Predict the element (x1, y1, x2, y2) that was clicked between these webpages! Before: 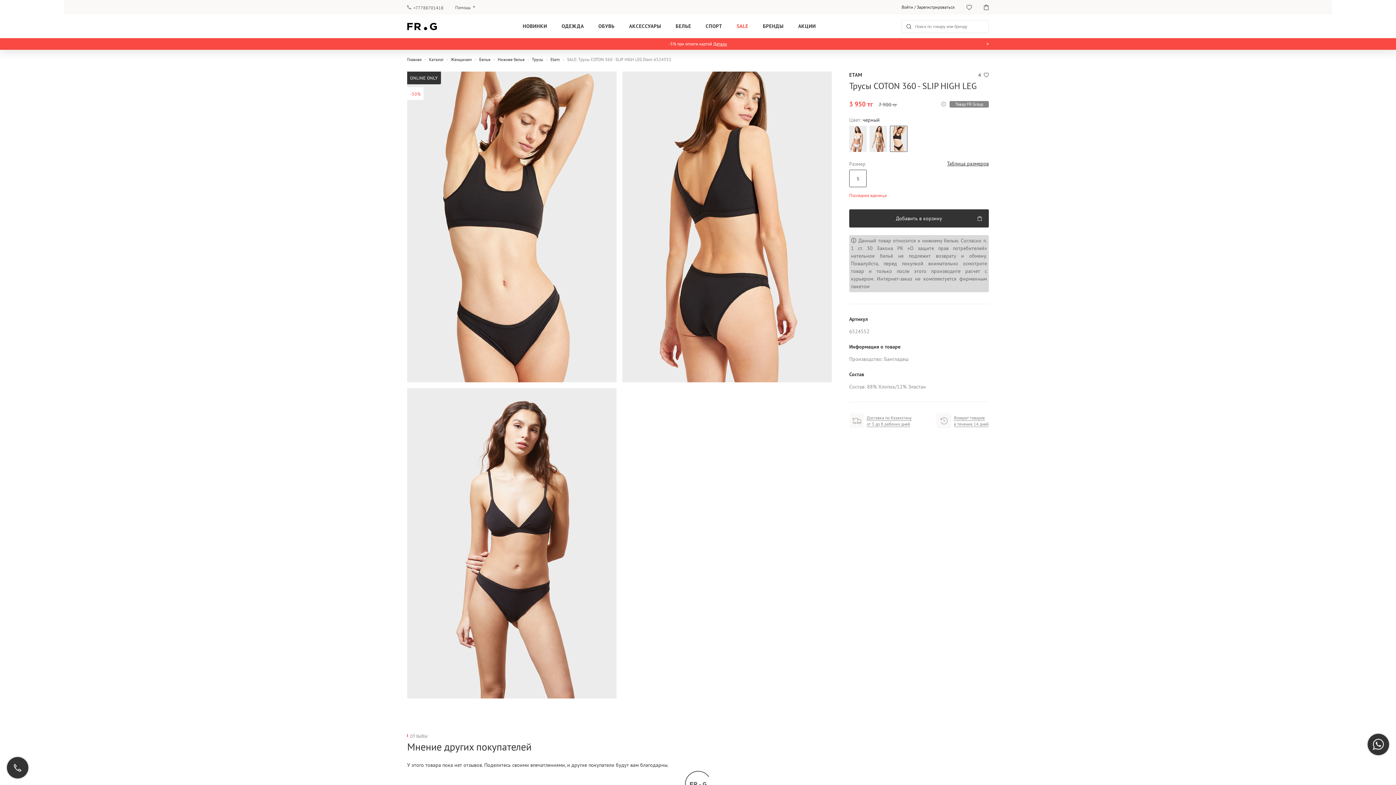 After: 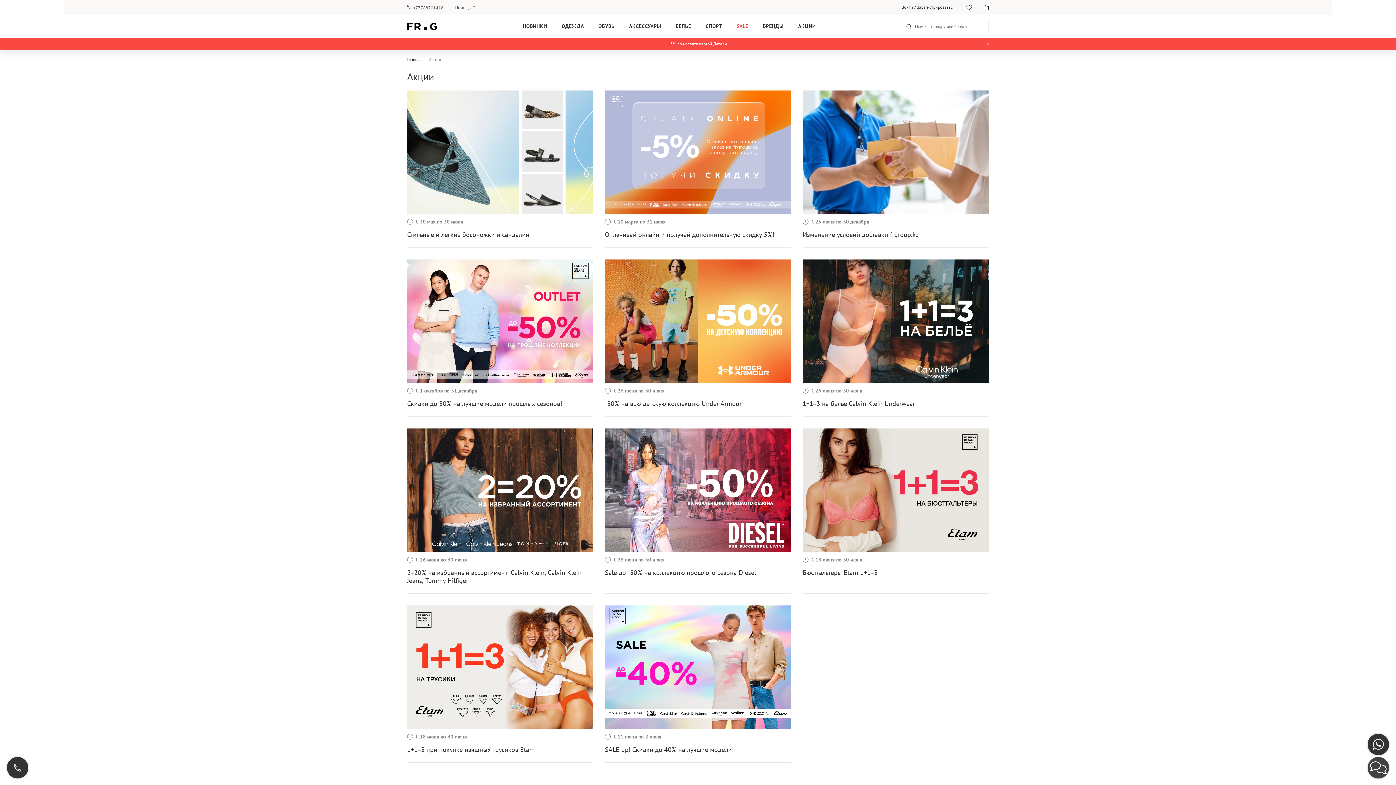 Action: label: АКЦИИ bbox: (798, 14, 816, 38)